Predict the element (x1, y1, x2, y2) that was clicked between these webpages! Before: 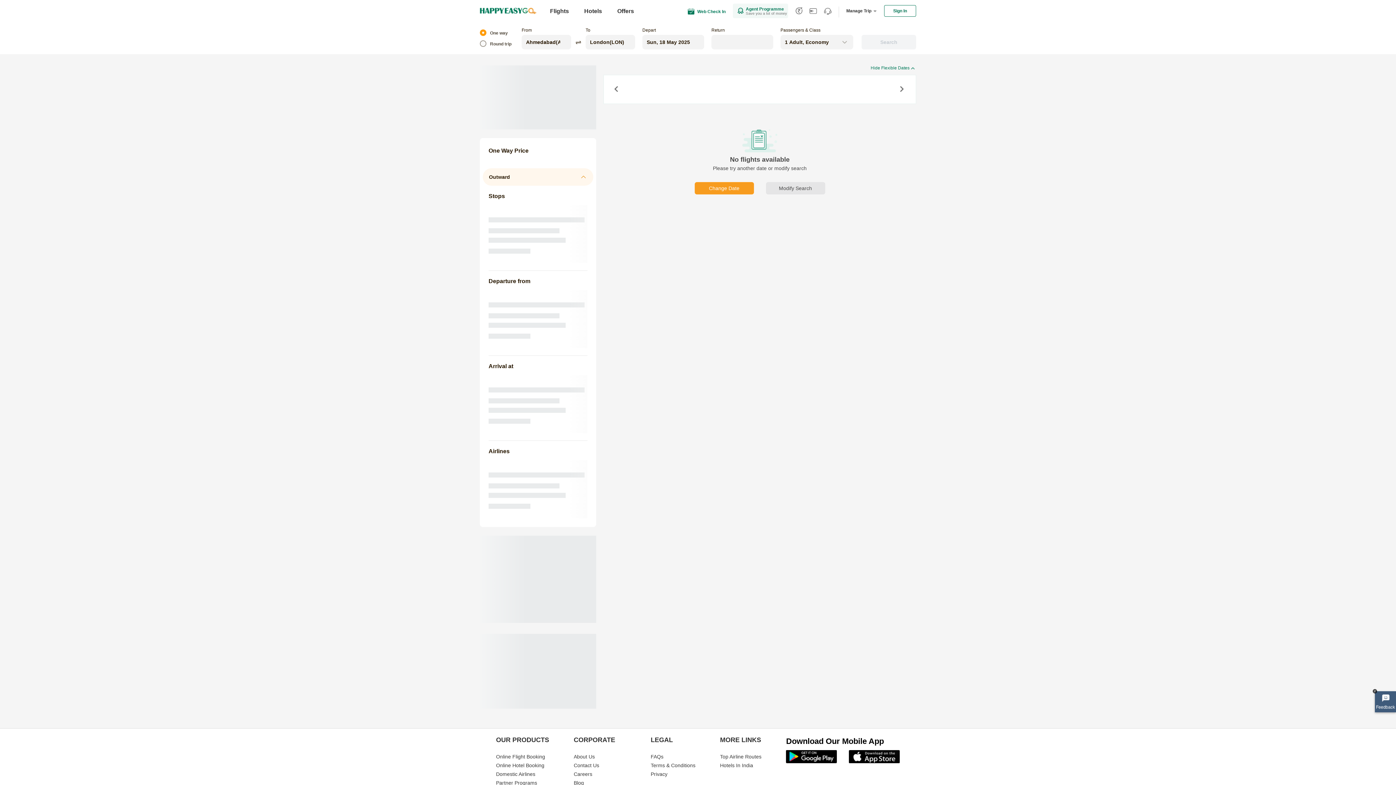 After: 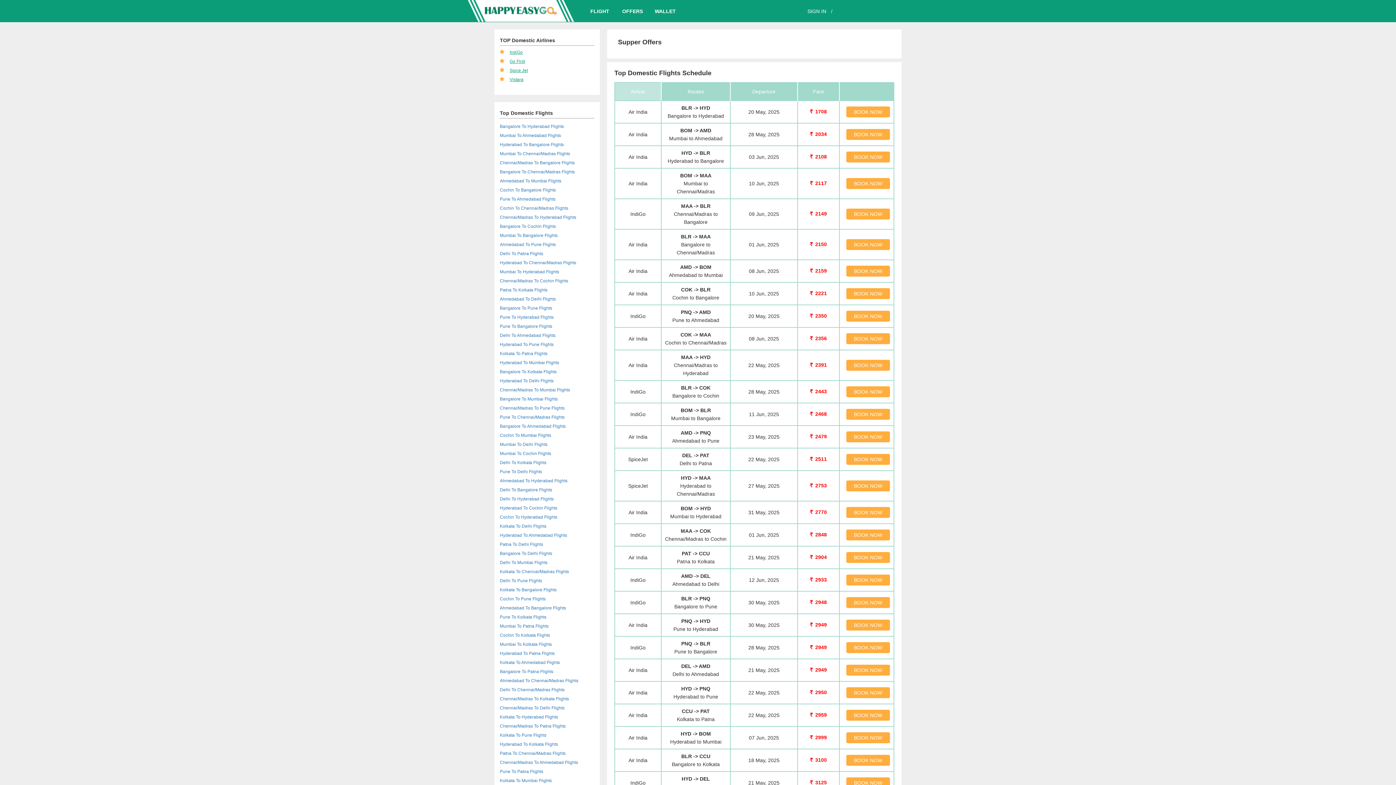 Action: label: Domestic Airlines bbox: (496, 771, 535, 777)